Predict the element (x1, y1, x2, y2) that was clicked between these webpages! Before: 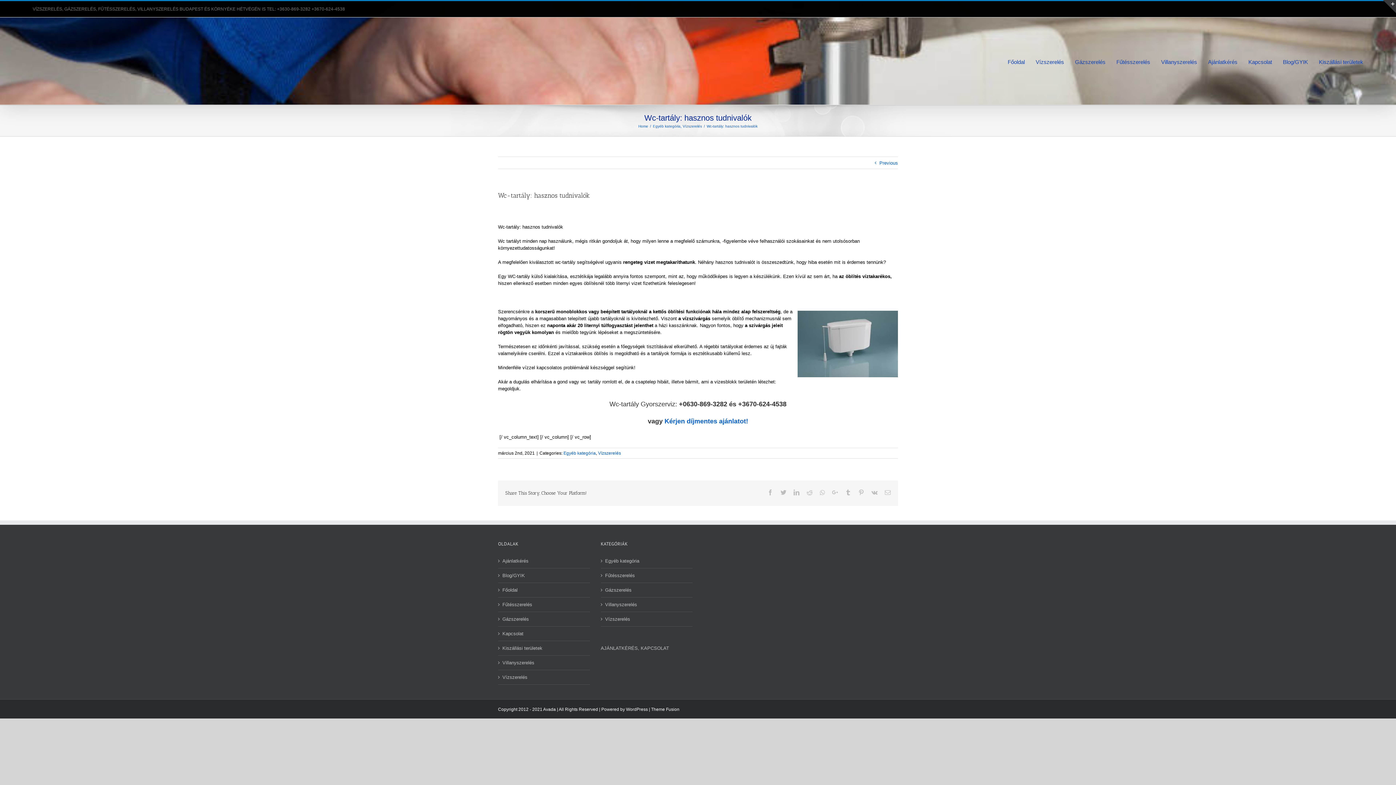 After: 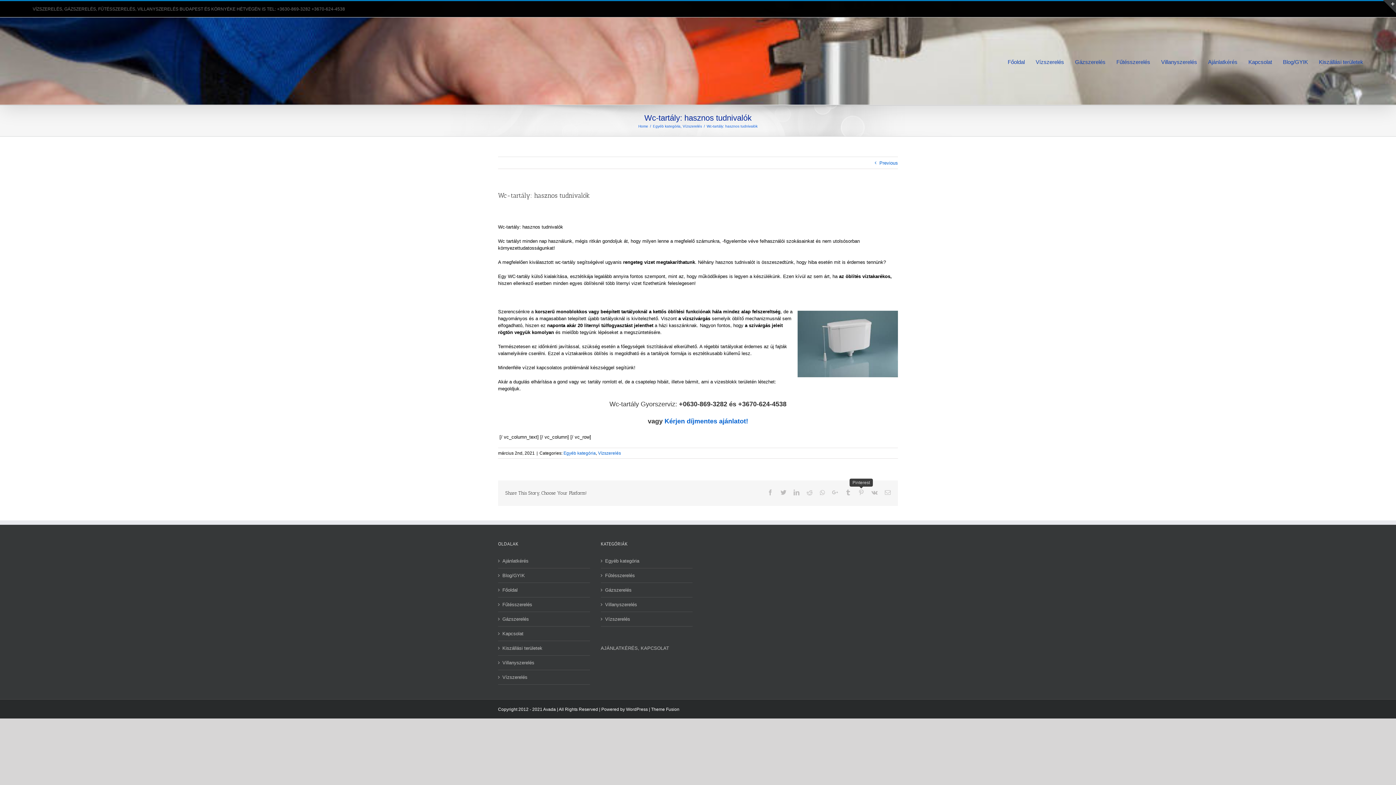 Action: bbox: (858, 489, 864, 495) label: Pinterest